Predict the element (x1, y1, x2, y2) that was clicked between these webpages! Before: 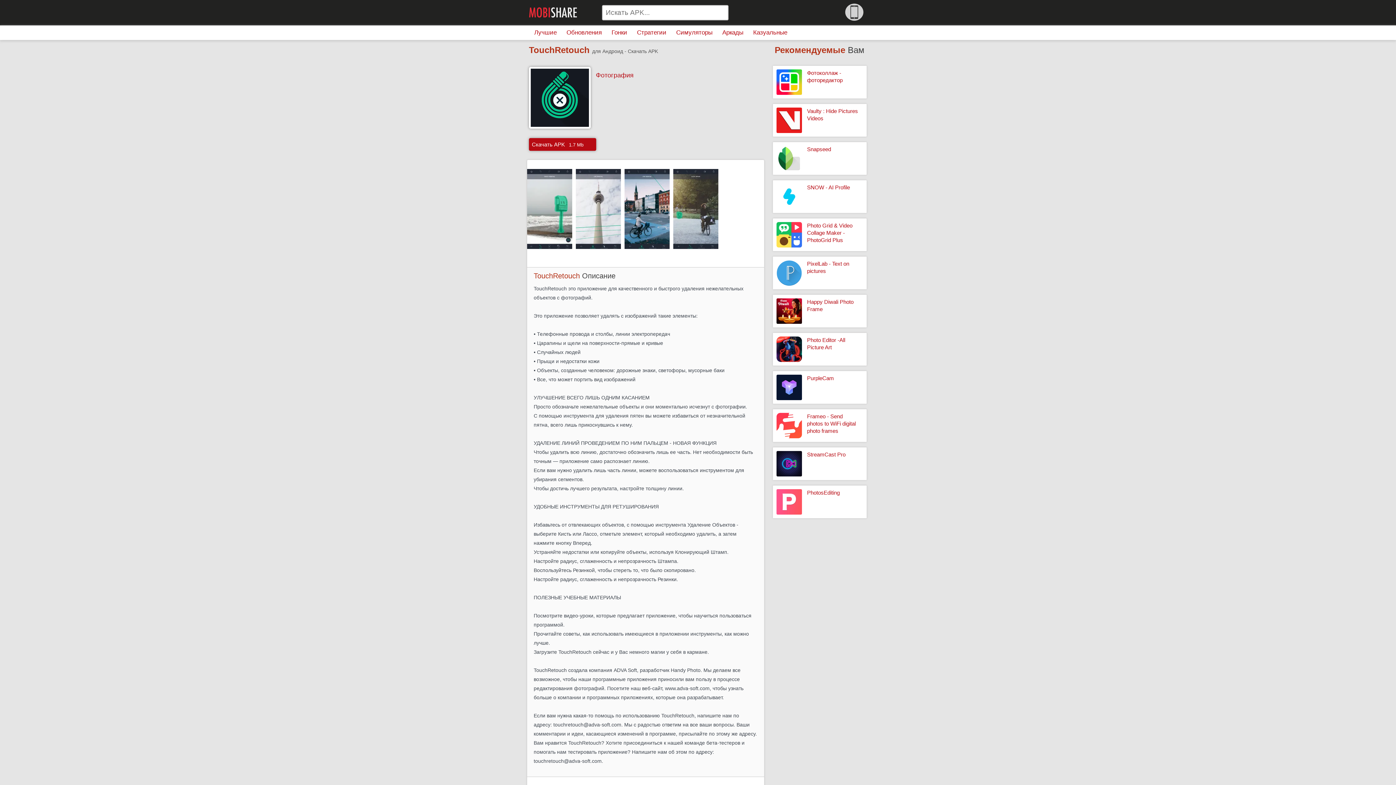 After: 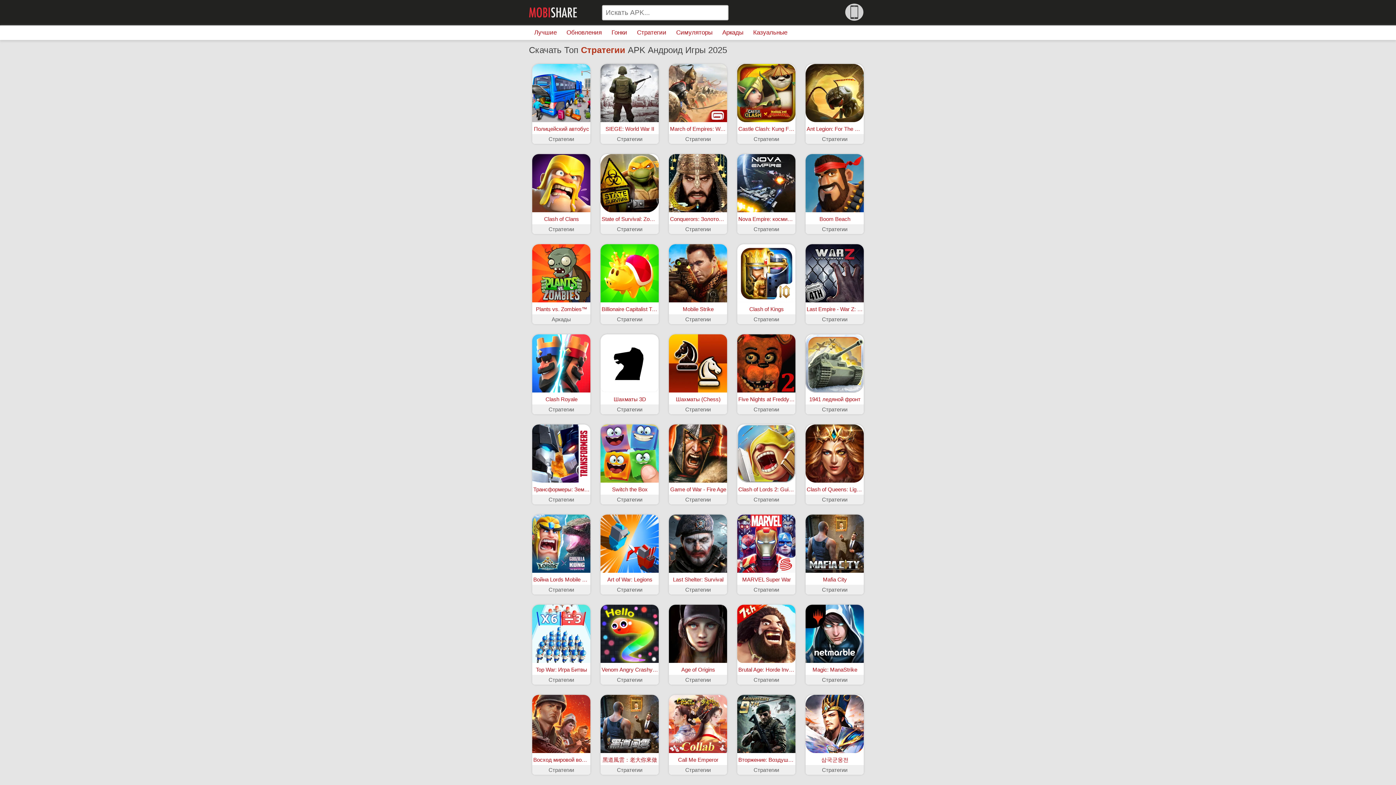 Action: label: Стратегии bbox: (634, 29, 669, 36)